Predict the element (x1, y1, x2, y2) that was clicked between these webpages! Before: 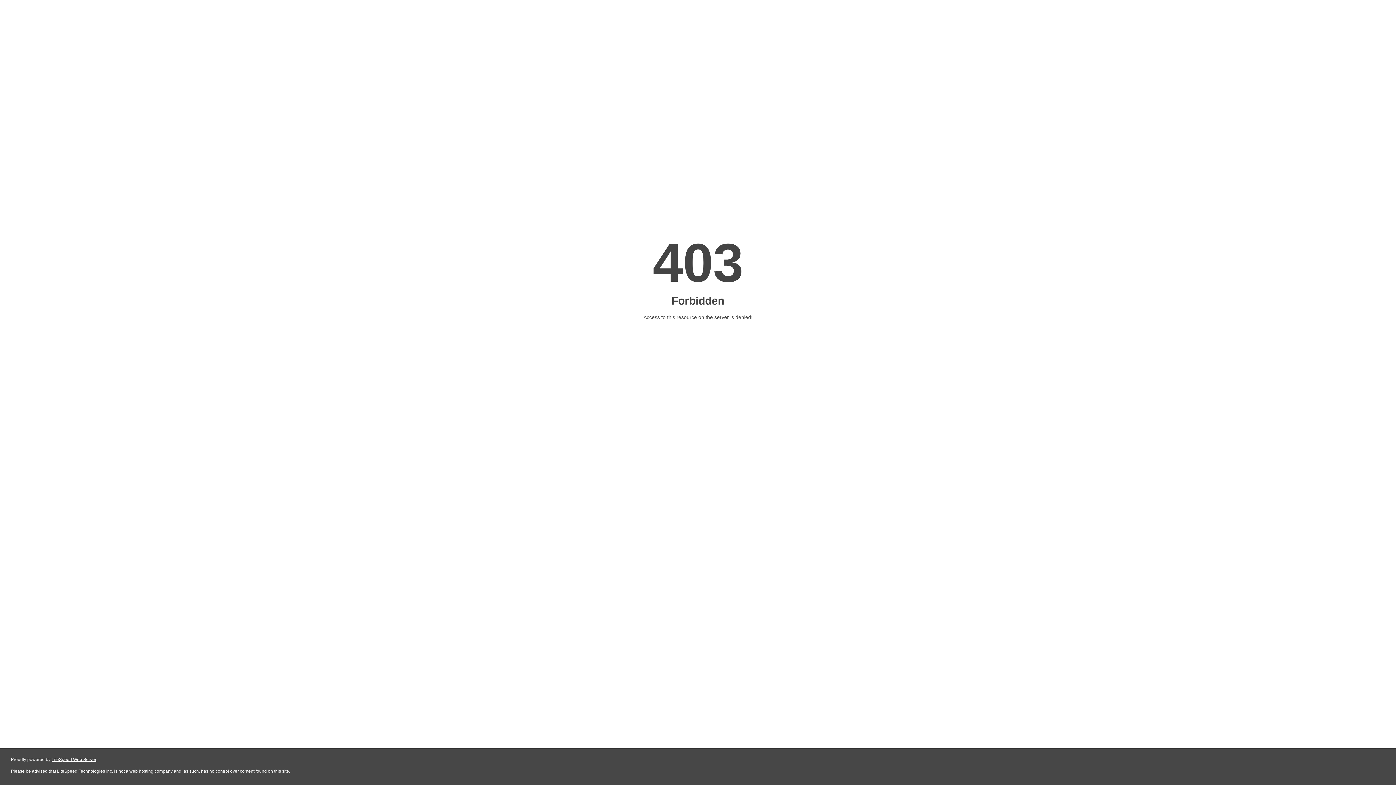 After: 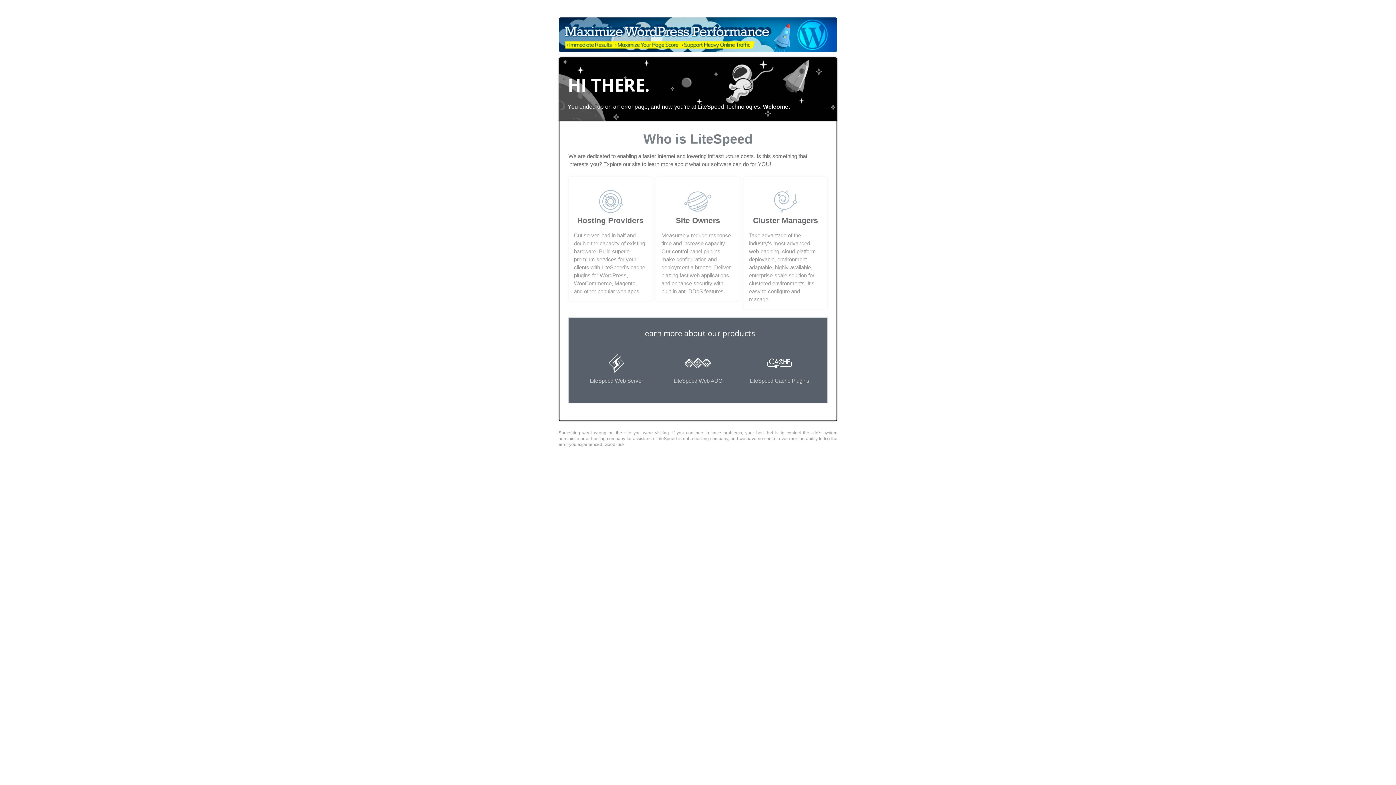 Action: bbox: (51, 757, 96, 762) label: LiteSpeed Web Server